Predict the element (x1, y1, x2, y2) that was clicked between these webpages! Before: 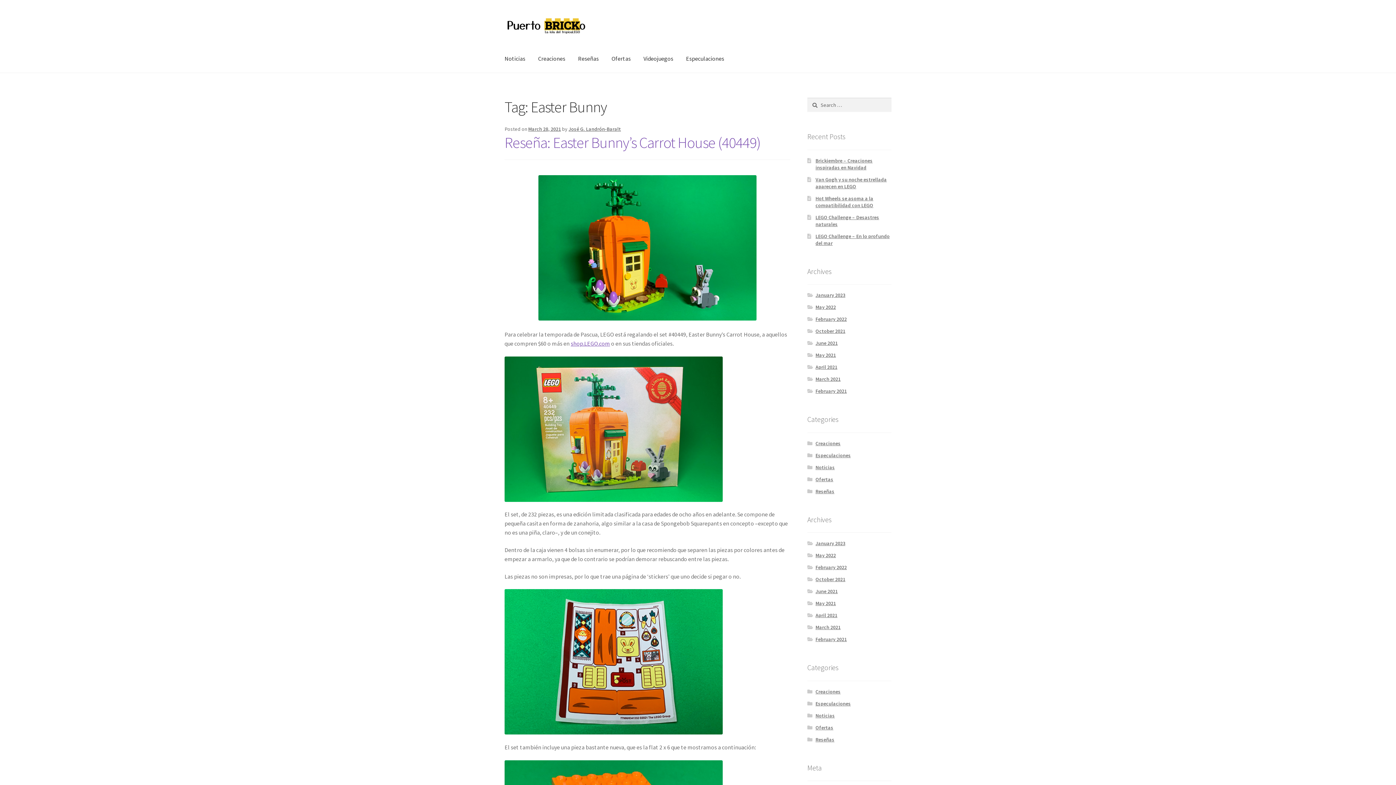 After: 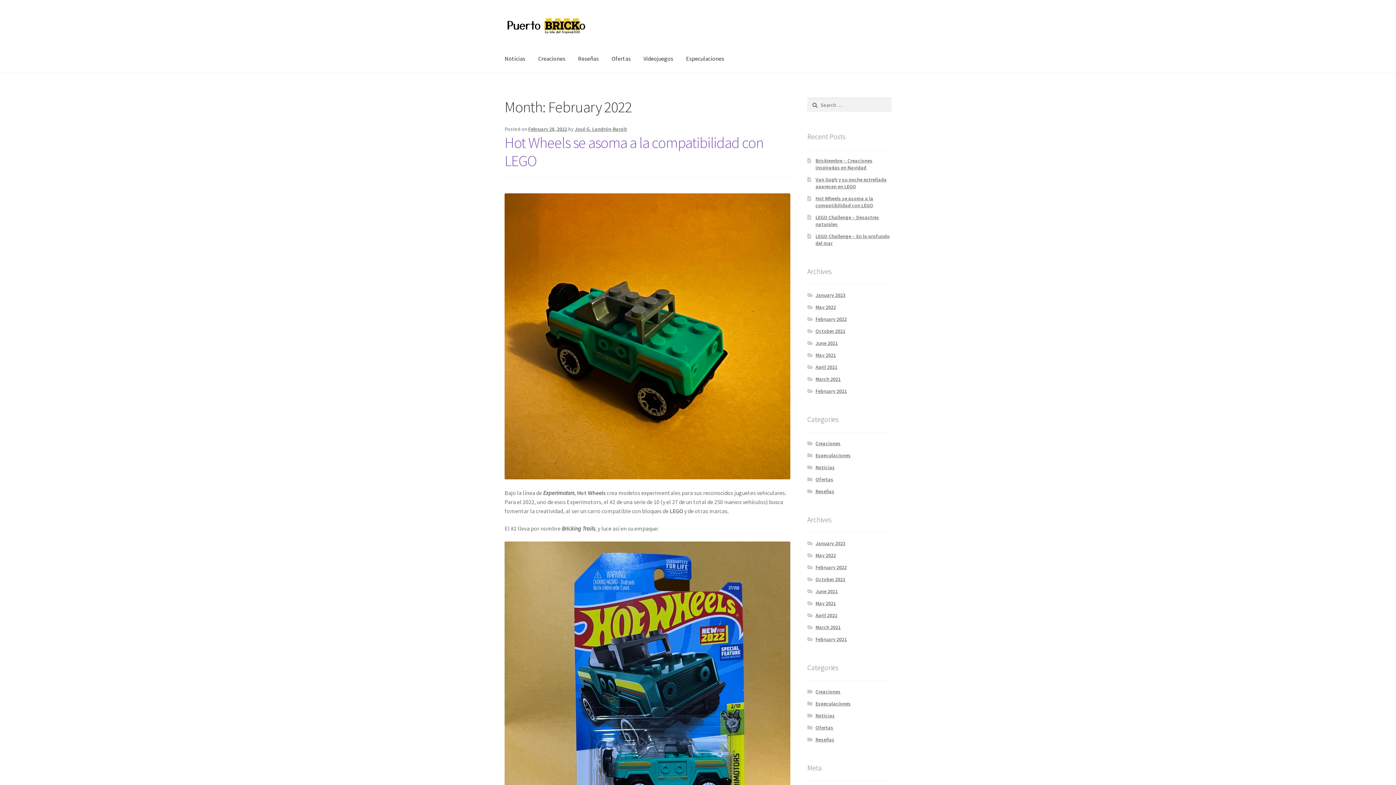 Action: label: February 2022 bbox: (815, 316, 847, 322)